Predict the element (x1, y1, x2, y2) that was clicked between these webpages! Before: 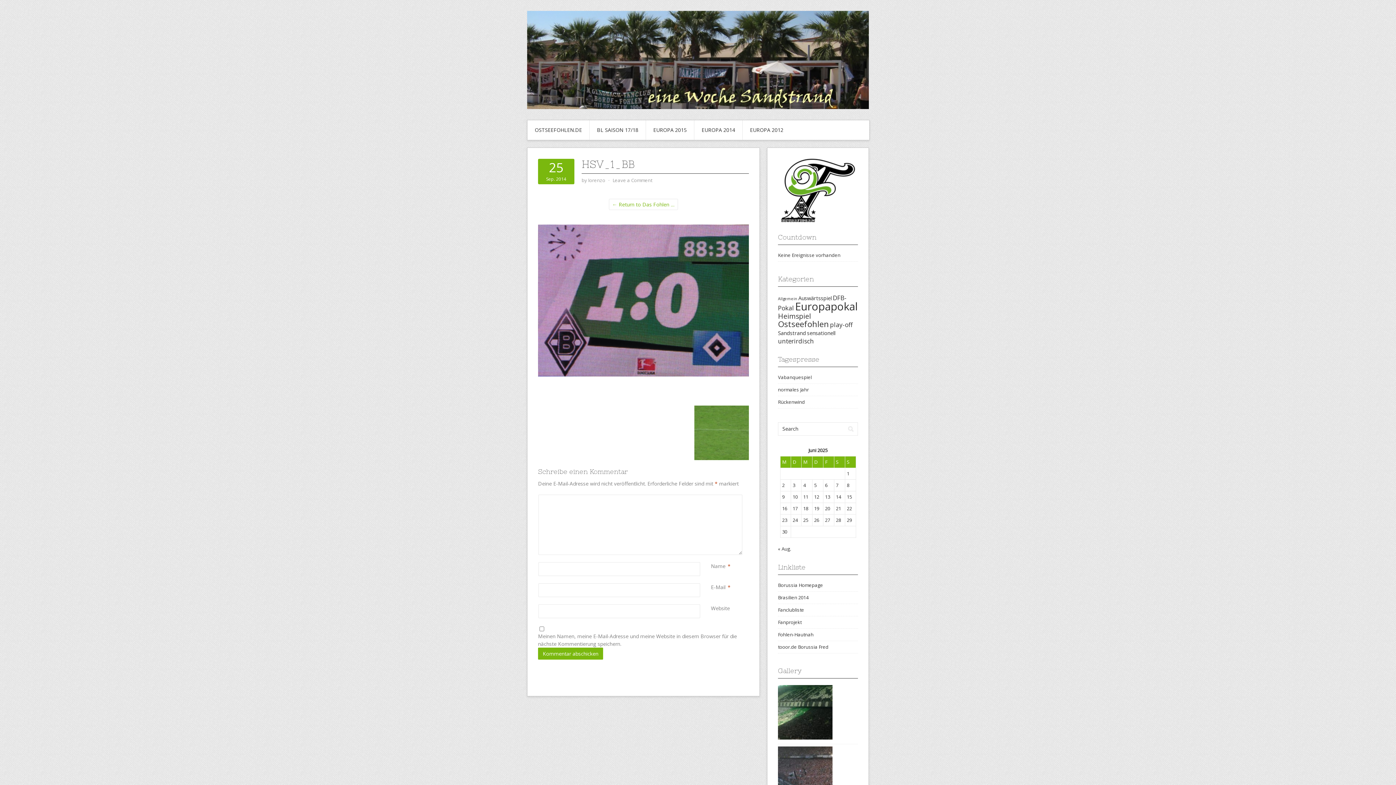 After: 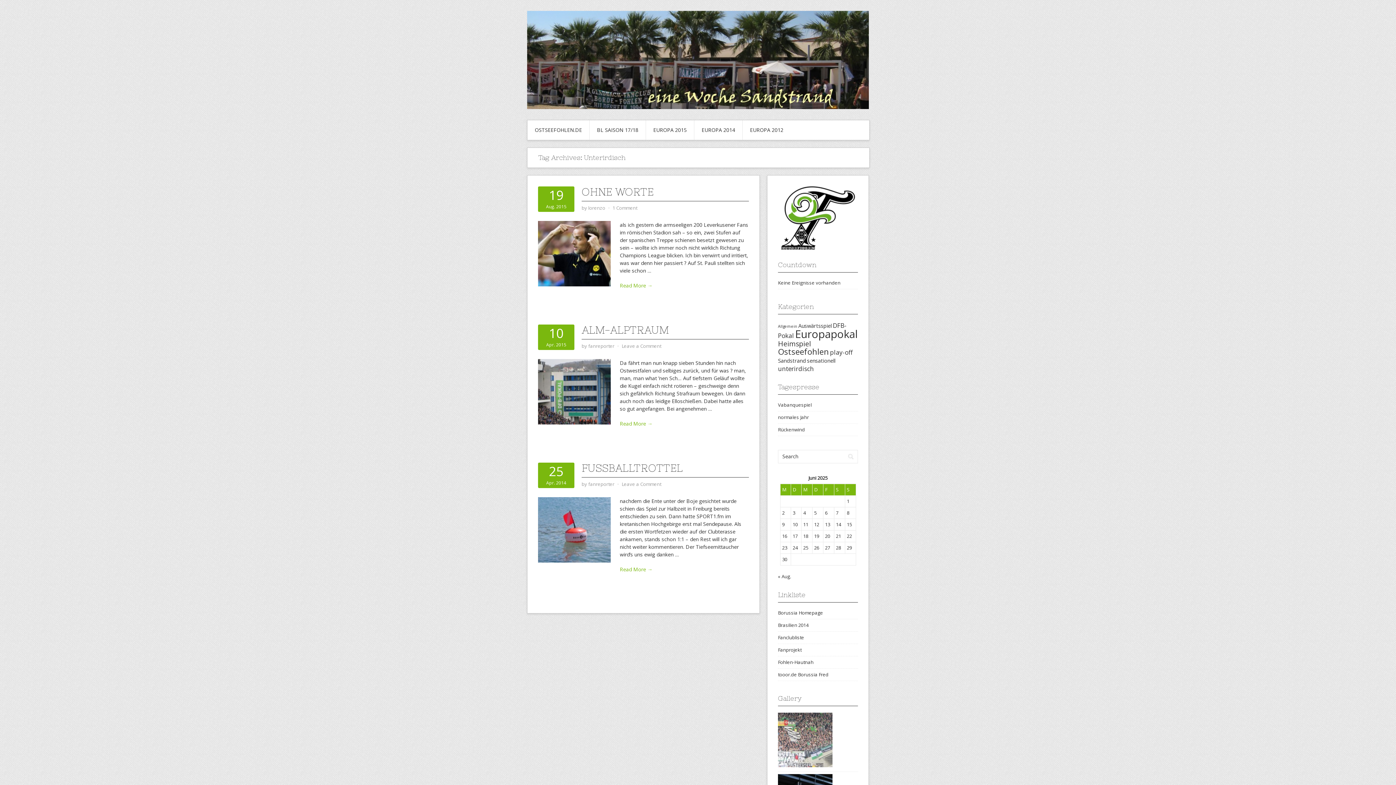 Action: label: unterirdisch (3 Einträge) bbox: (778, 337, 814, 345)